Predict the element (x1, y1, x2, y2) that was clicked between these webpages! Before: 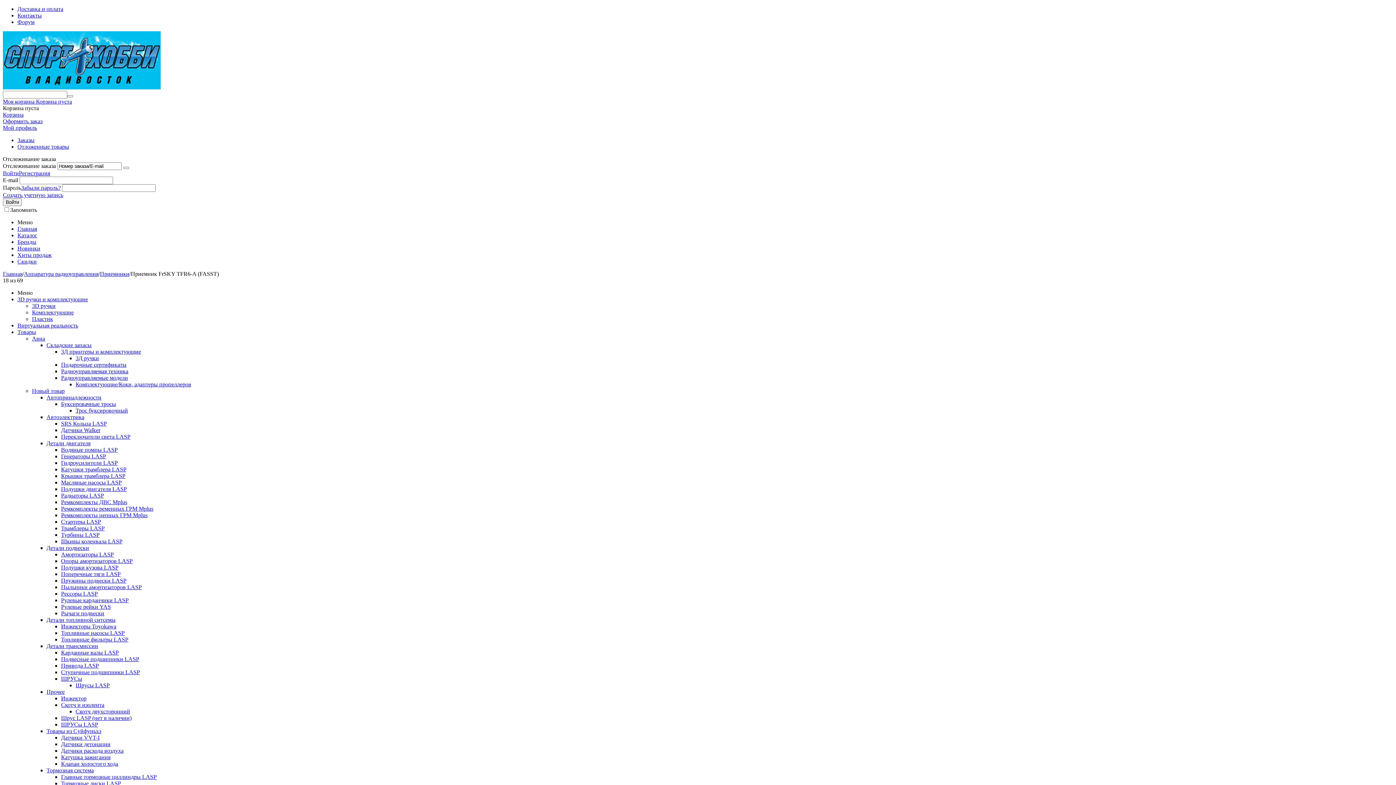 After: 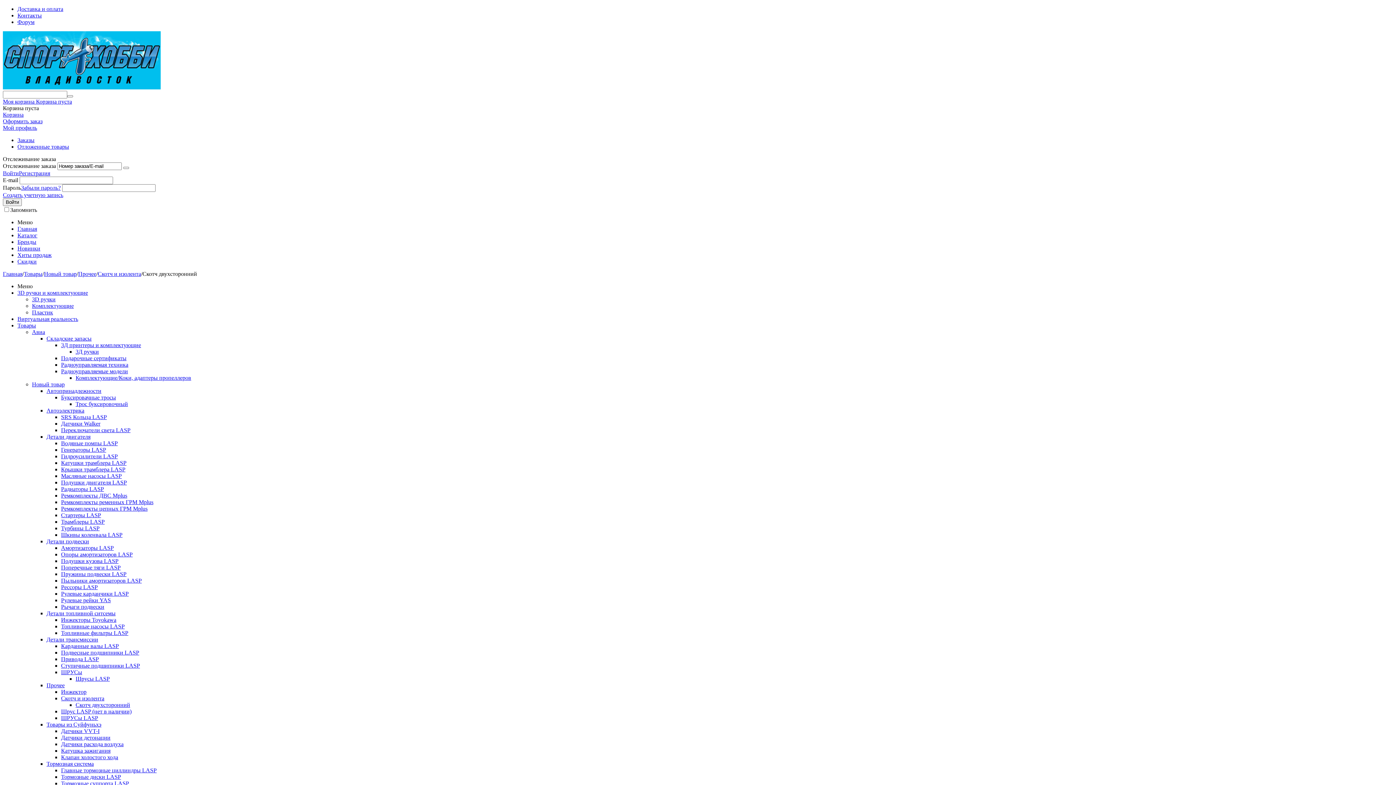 Action: bbox: (75, 708, 130, 714) label: Скотч двухсторонний